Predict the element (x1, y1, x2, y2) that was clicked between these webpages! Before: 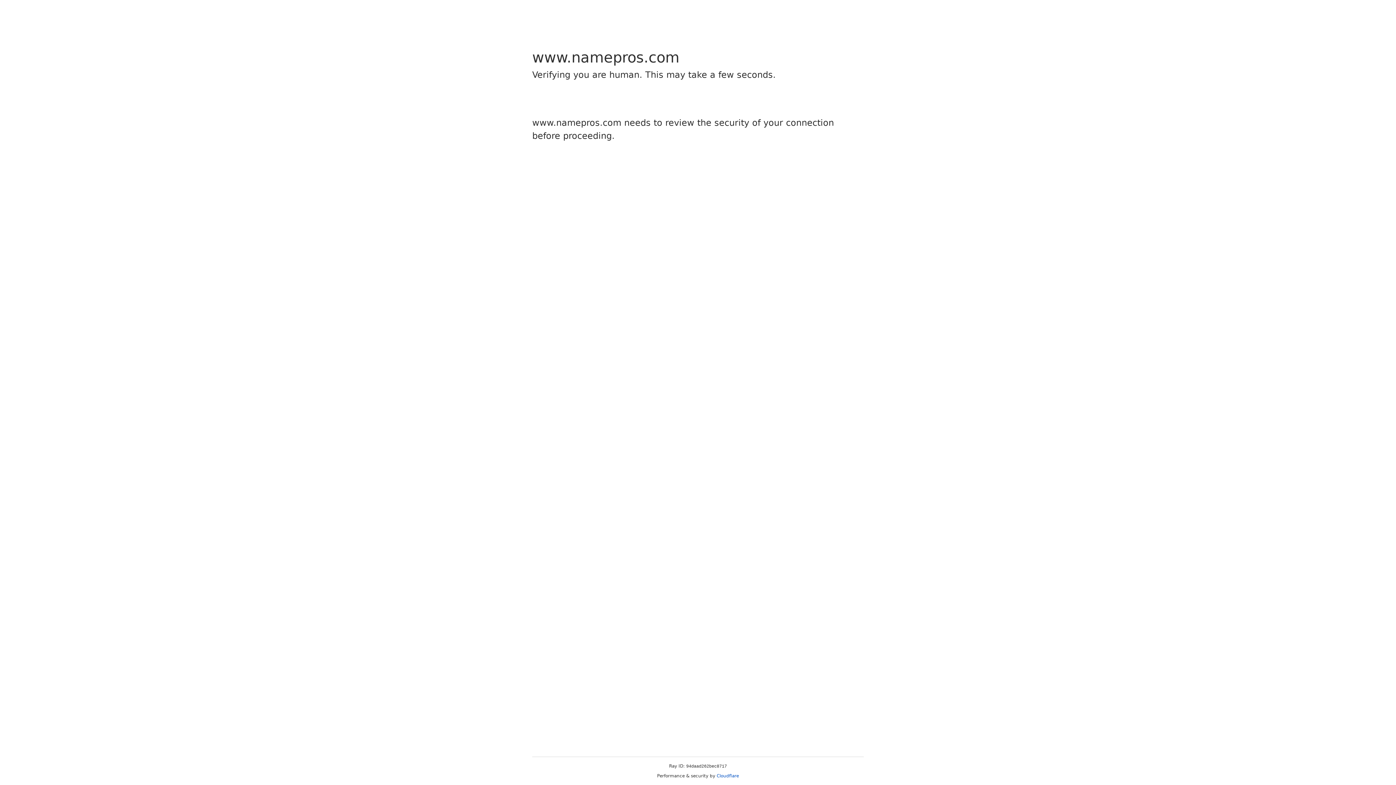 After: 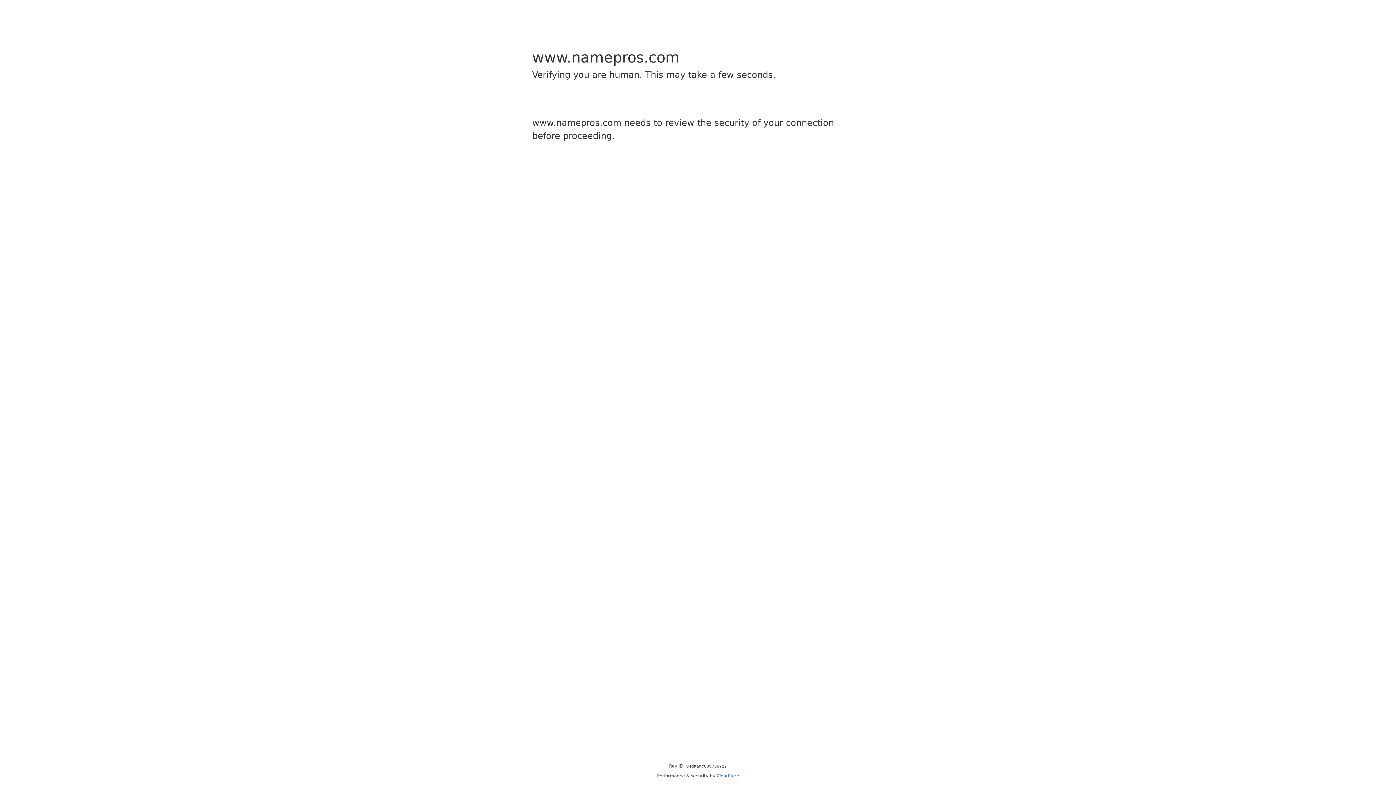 Action: label: Cloudflare bbox: (716, 773, 739, 778)